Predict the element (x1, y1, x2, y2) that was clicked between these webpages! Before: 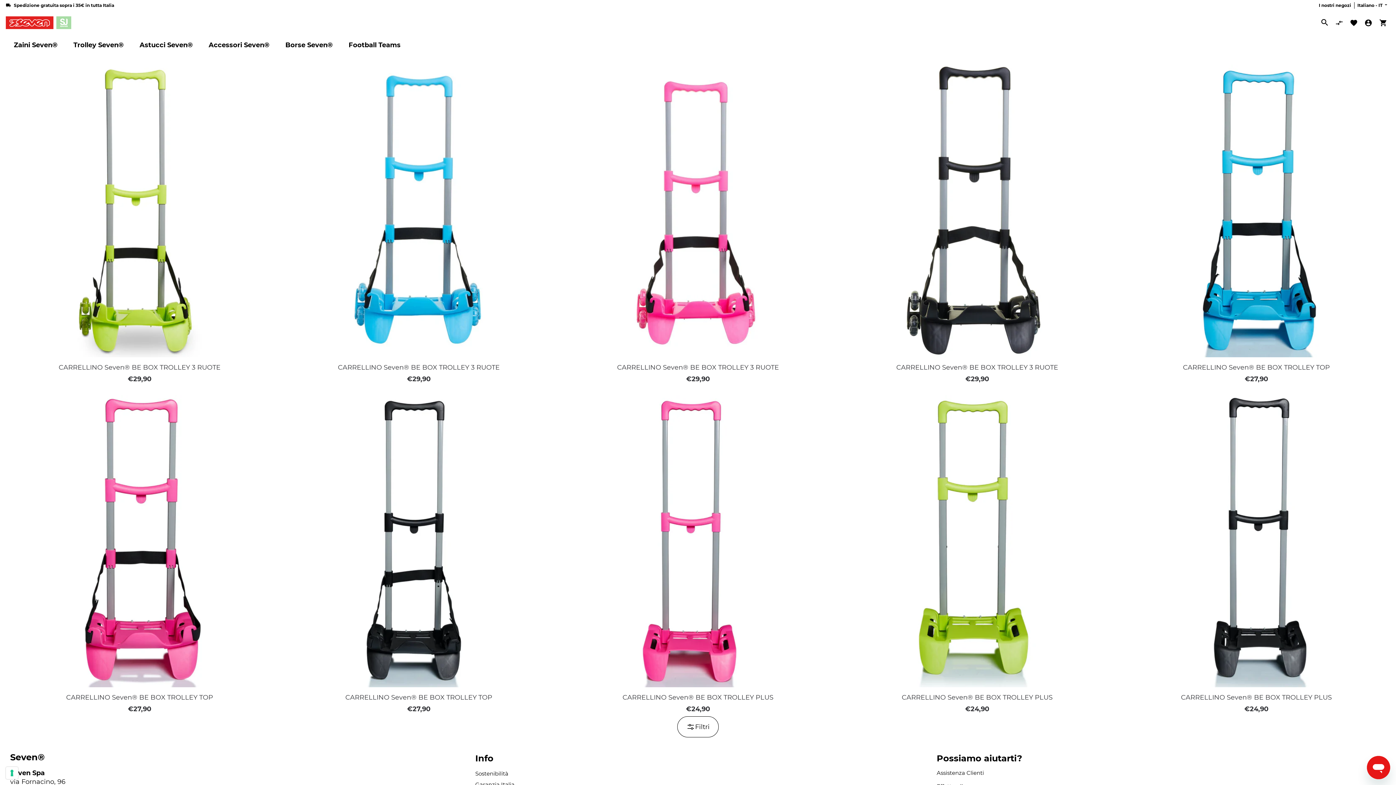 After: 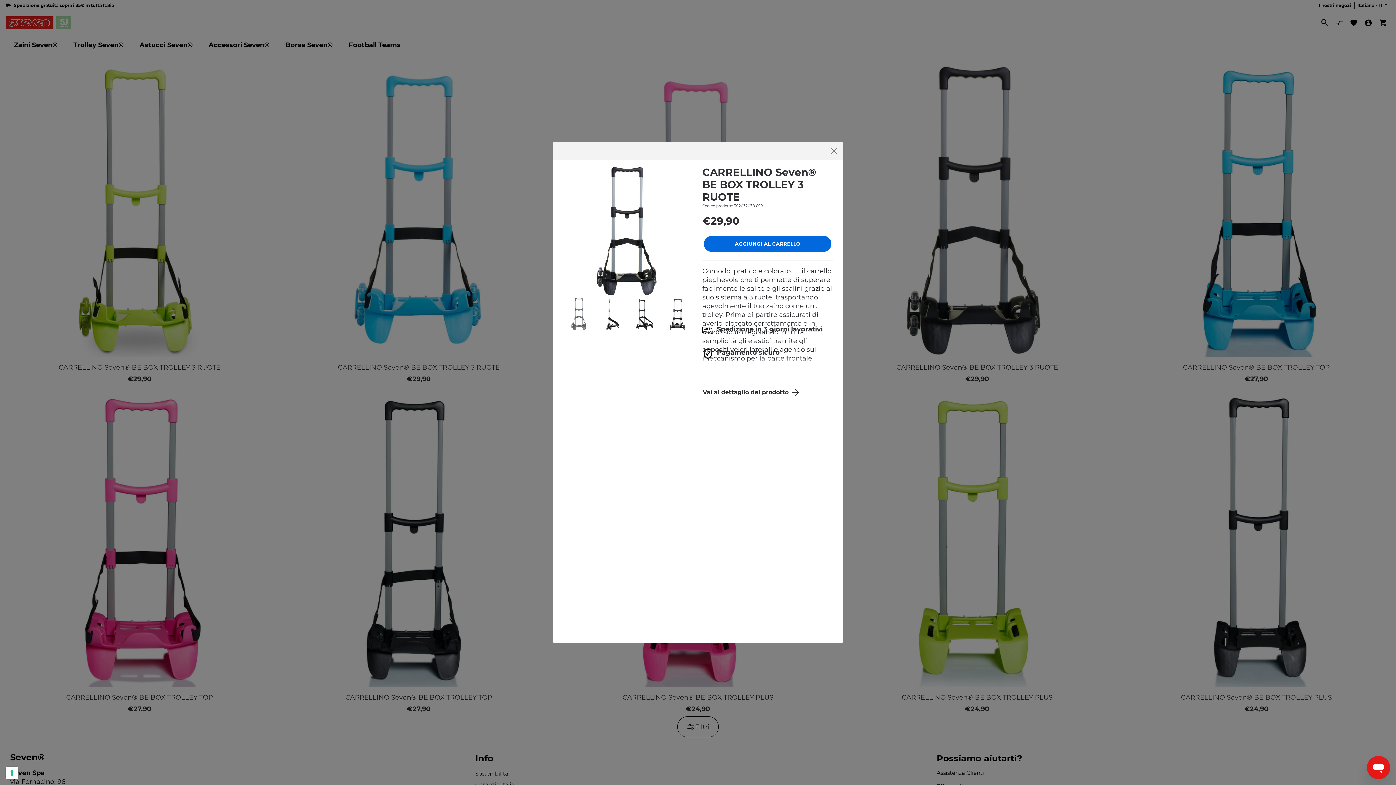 Action: label: Visualizza bbox: (952, 341, 1002, 357)